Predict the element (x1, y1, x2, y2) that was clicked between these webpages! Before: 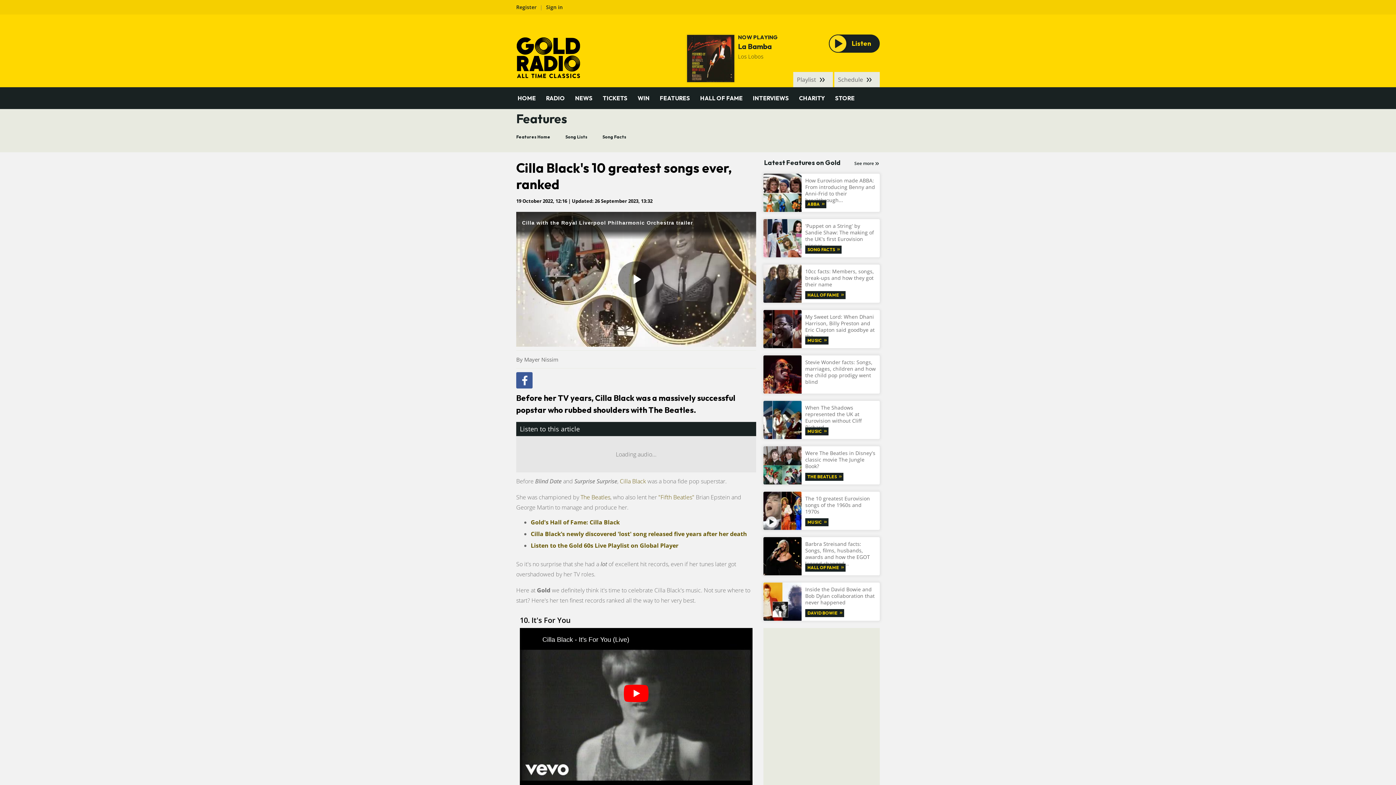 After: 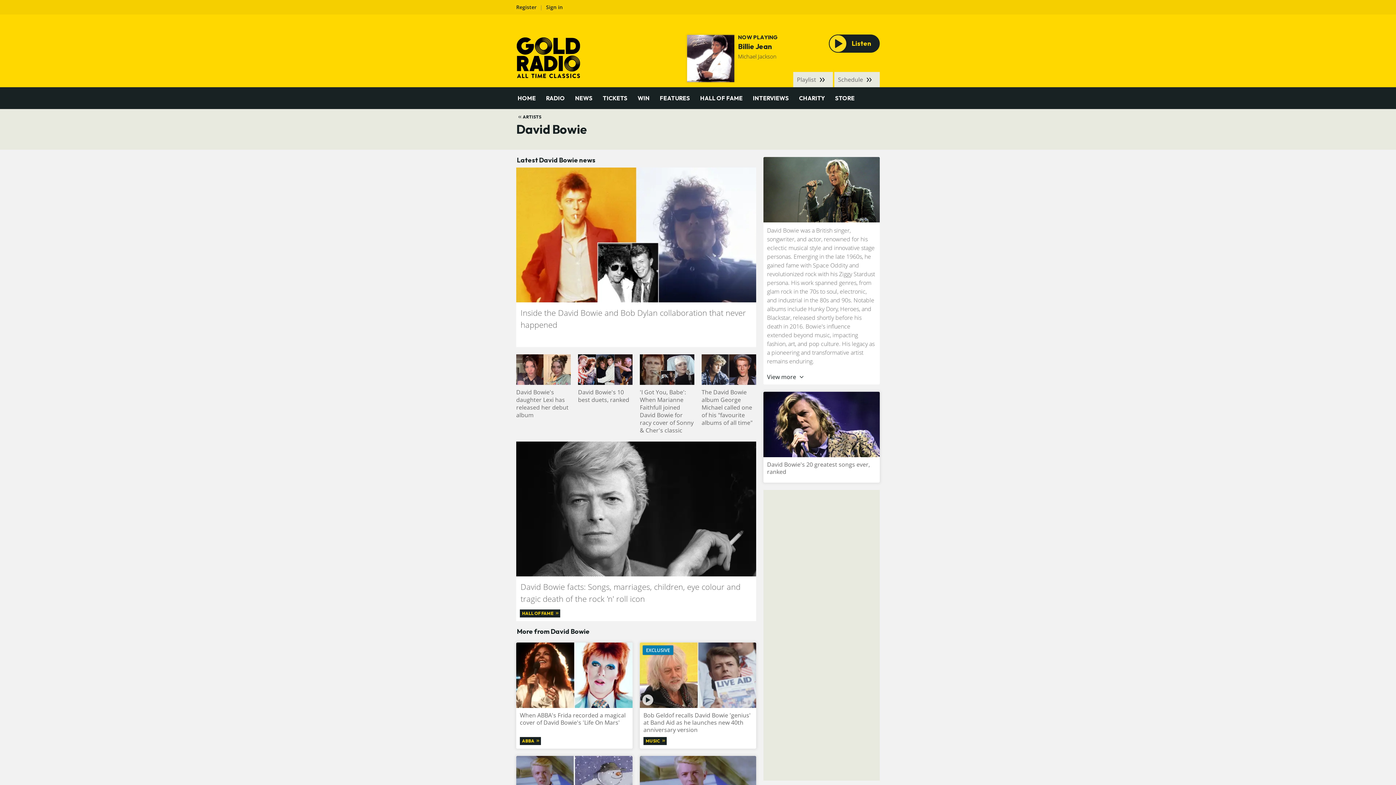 Action: bbox: (805, 609, 844, 617) label: DAVID BOWIE